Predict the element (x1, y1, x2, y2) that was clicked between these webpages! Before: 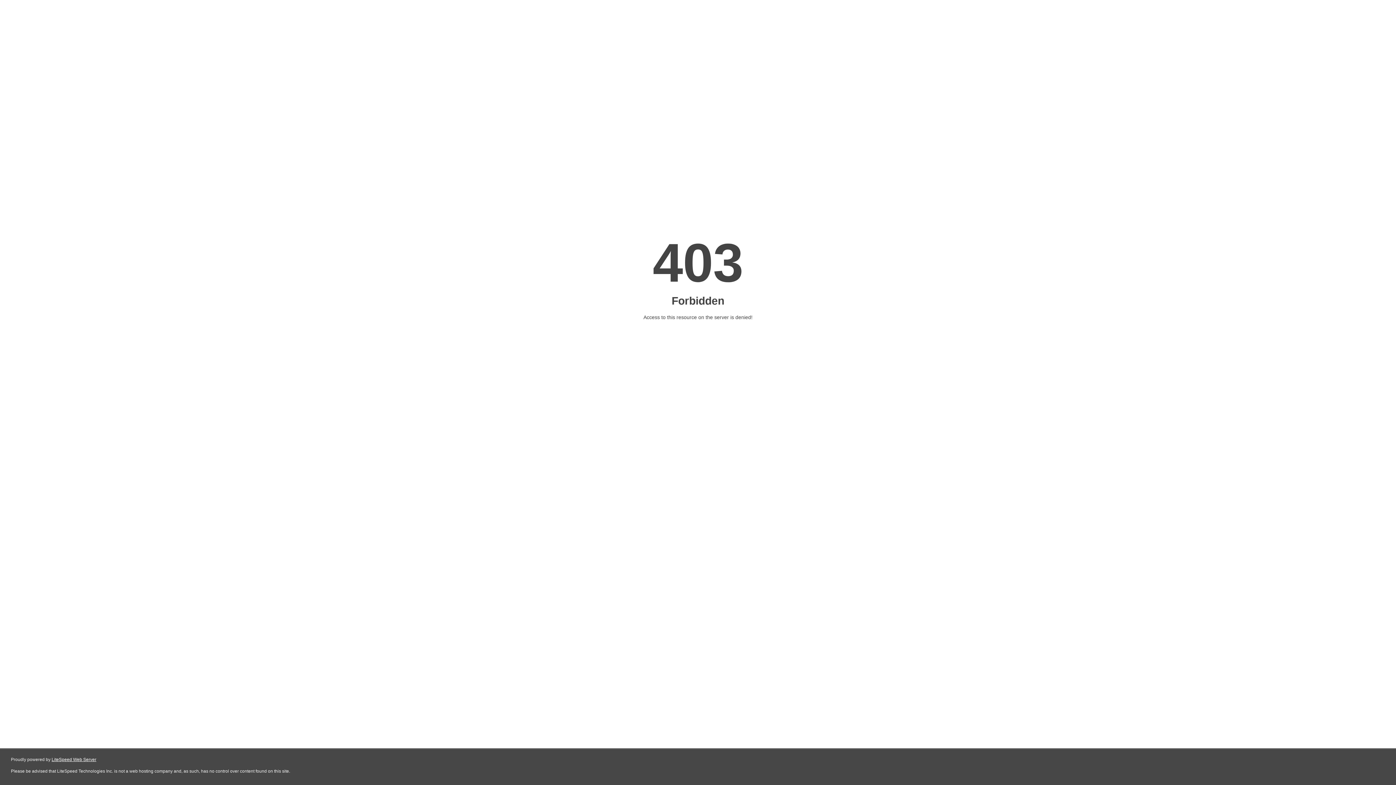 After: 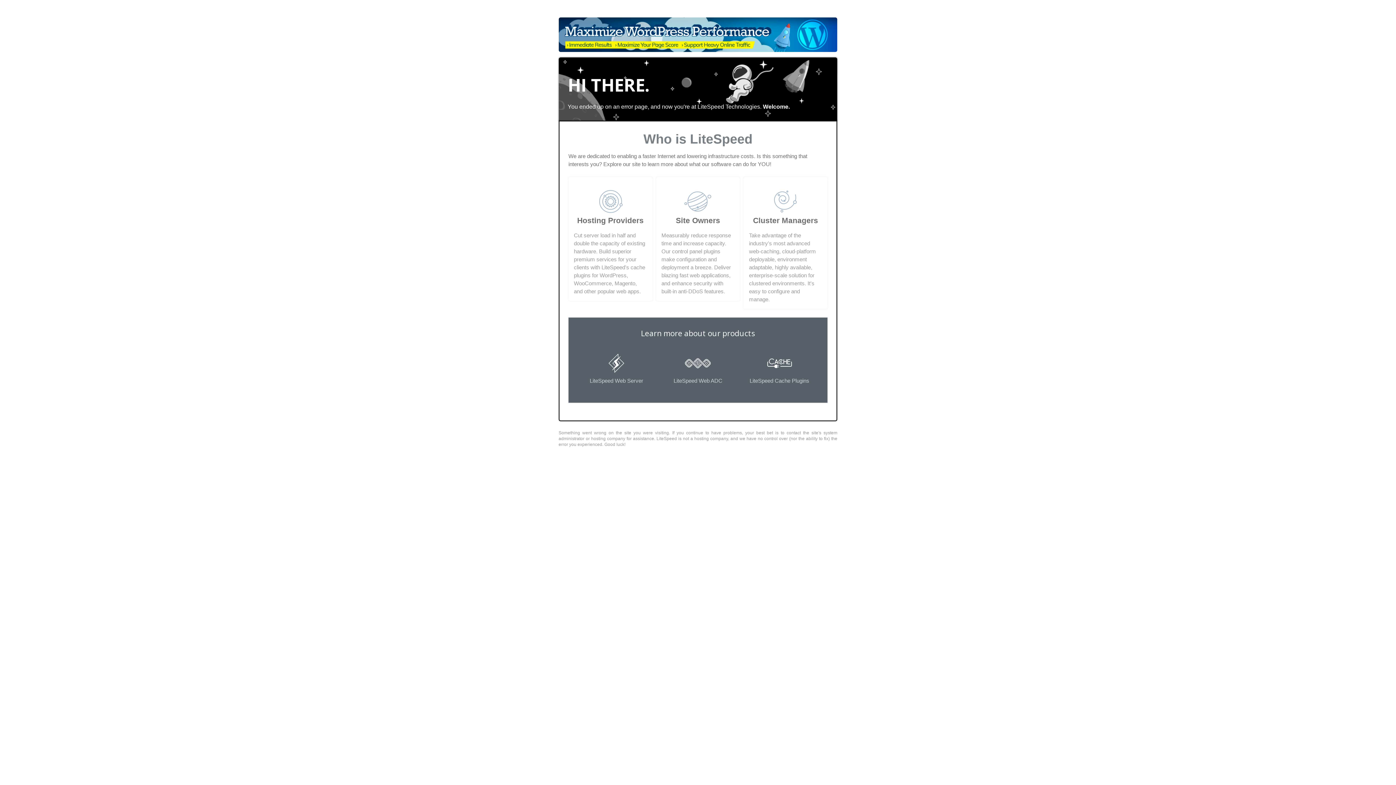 Action: label: LiteSpeed Web Server bbox: (51, 757, 96, 762)